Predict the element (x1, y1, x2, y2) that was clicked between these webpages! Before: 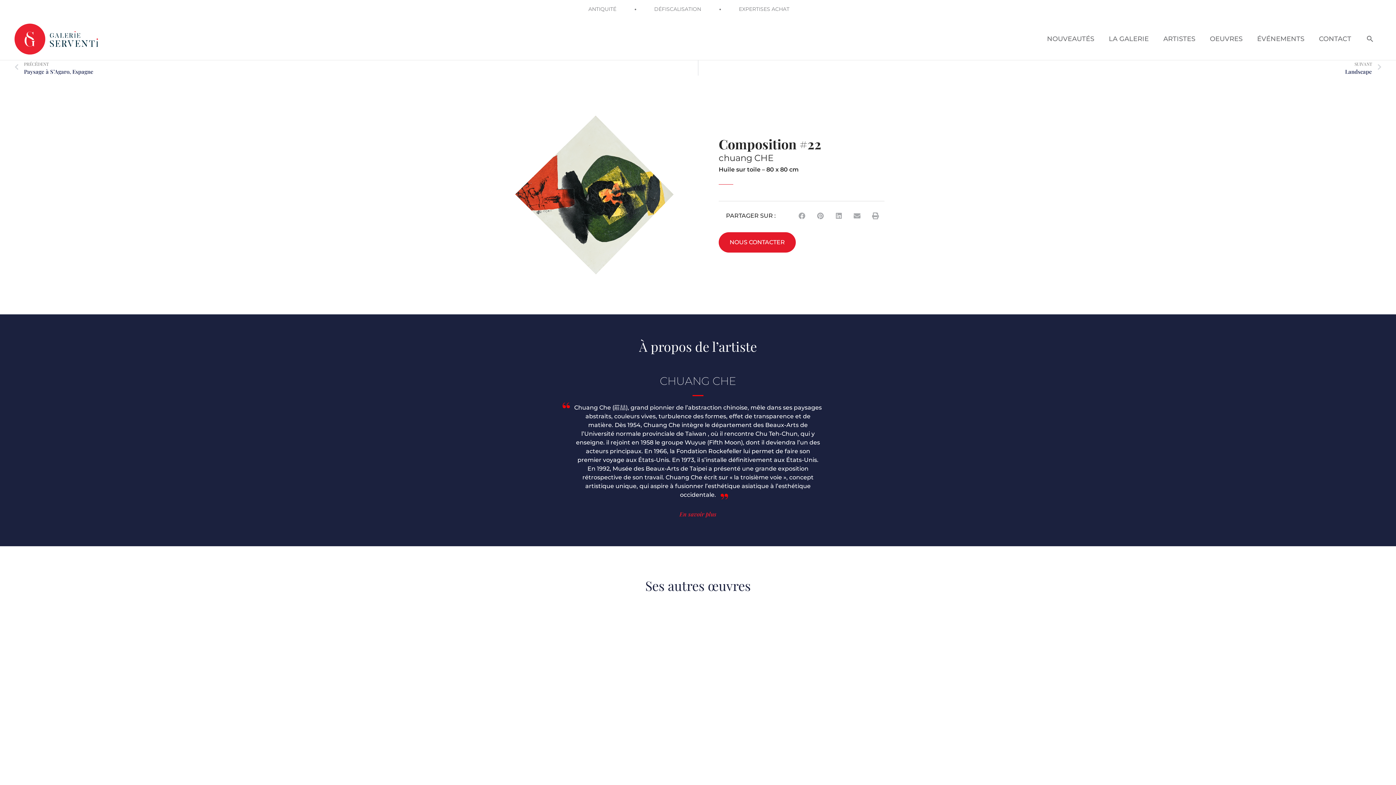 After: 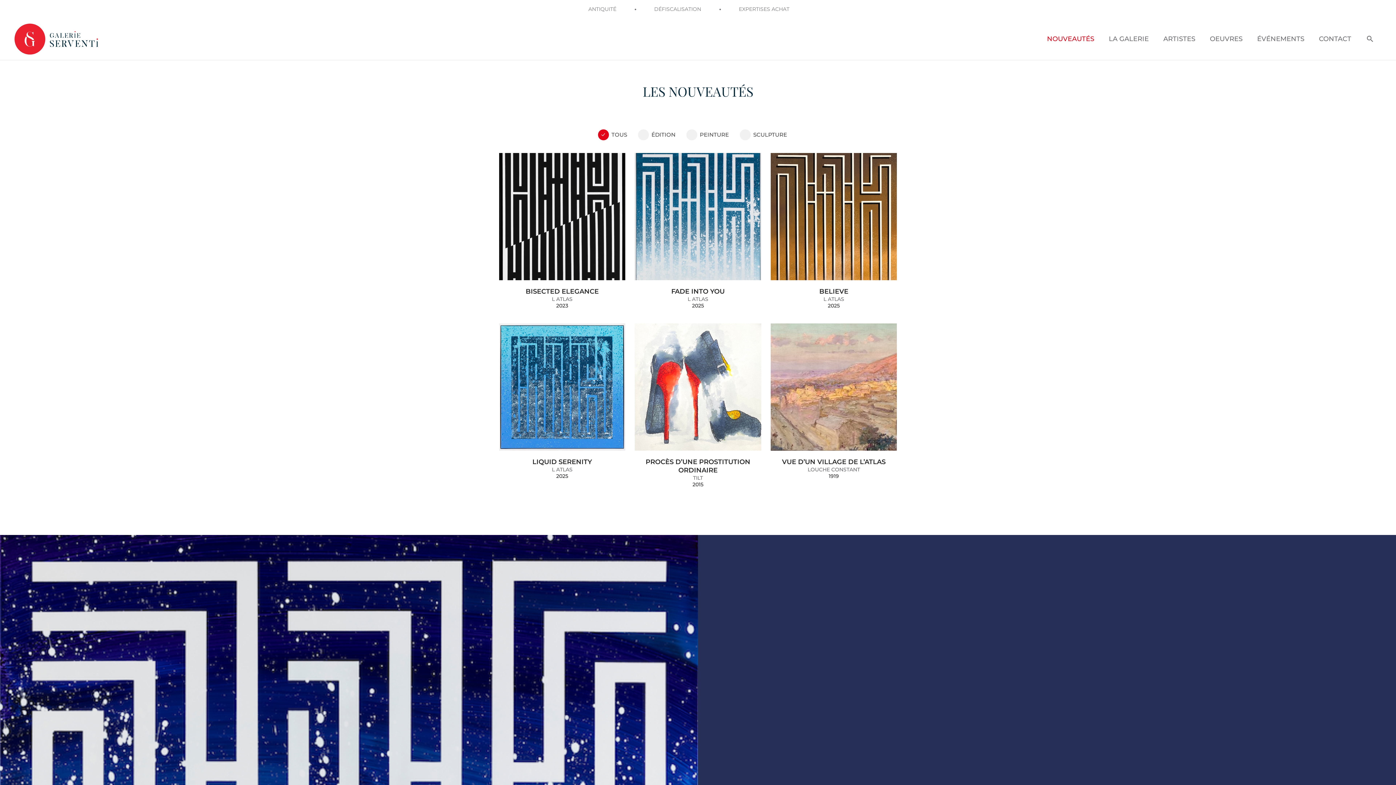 Action: bbox: (1040, 34, 1101, 43) label: NOUVEAUTÉS